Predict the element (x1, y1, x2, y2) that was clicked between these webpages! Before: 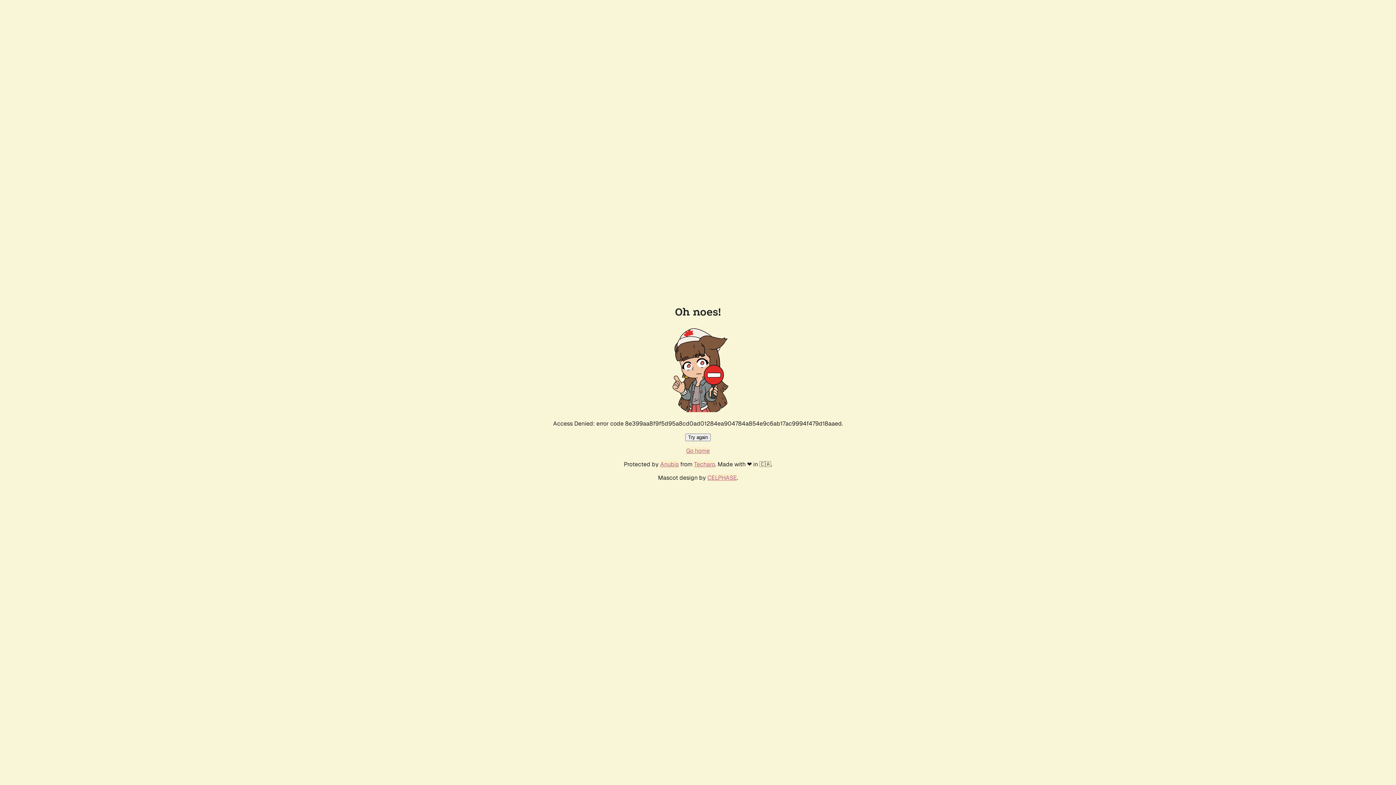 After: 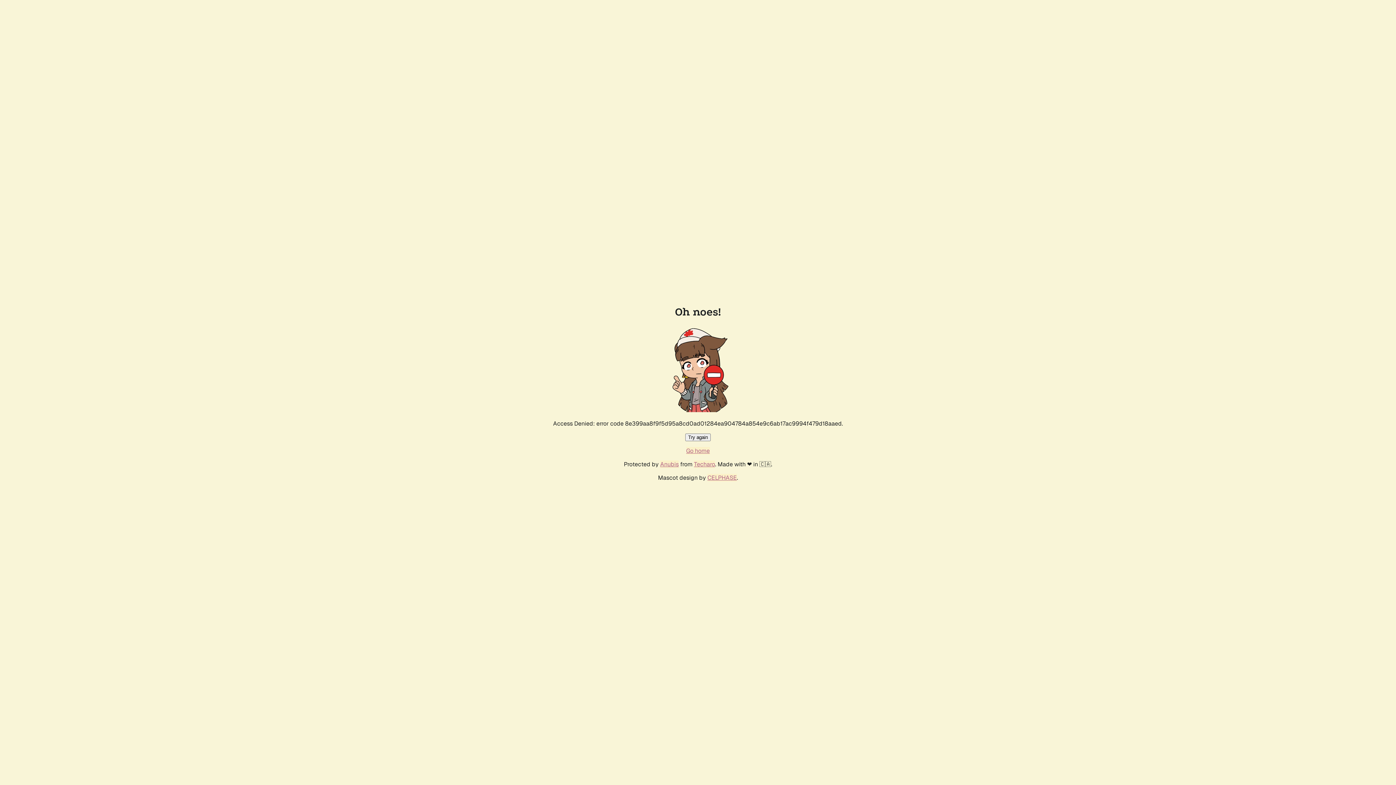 Action: label: Try again bbox: (685, 433, 710, 441)